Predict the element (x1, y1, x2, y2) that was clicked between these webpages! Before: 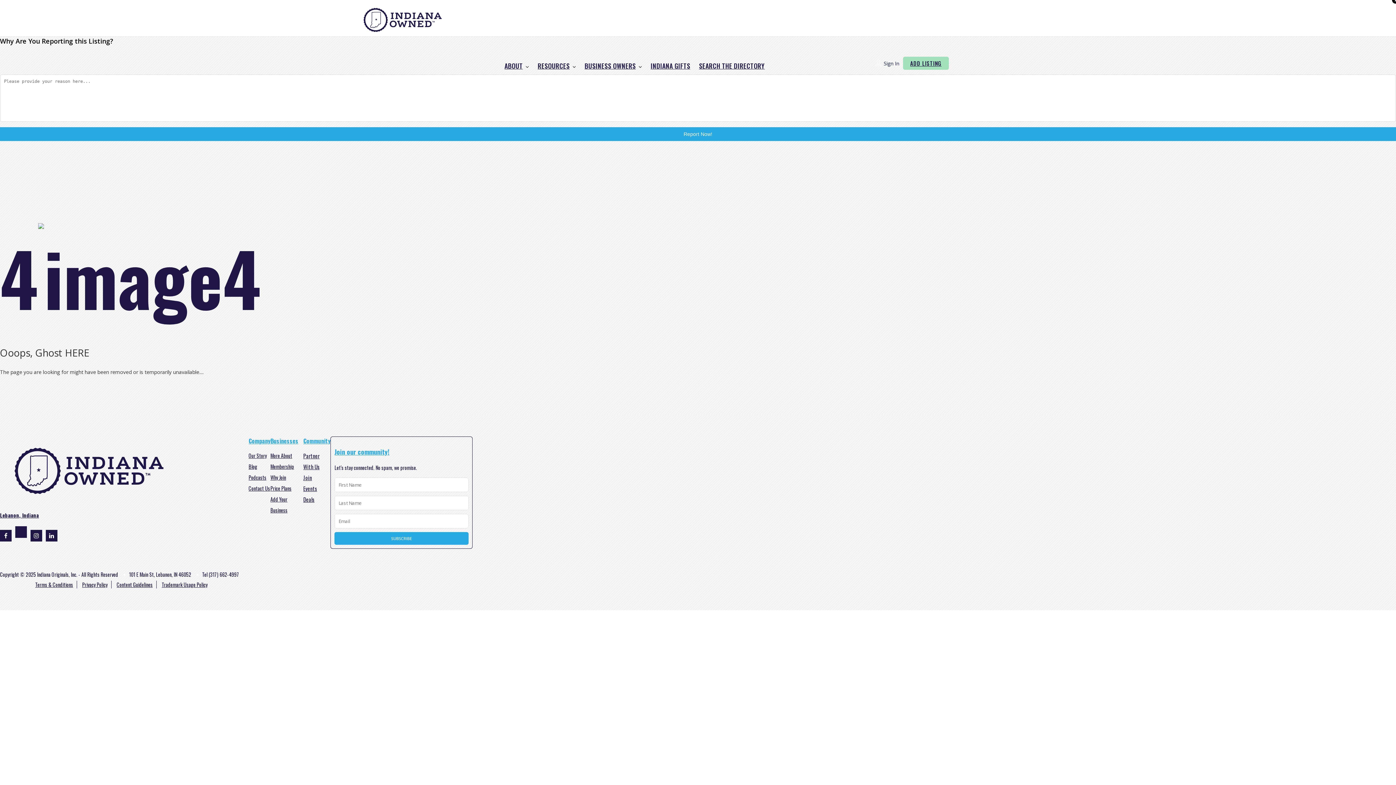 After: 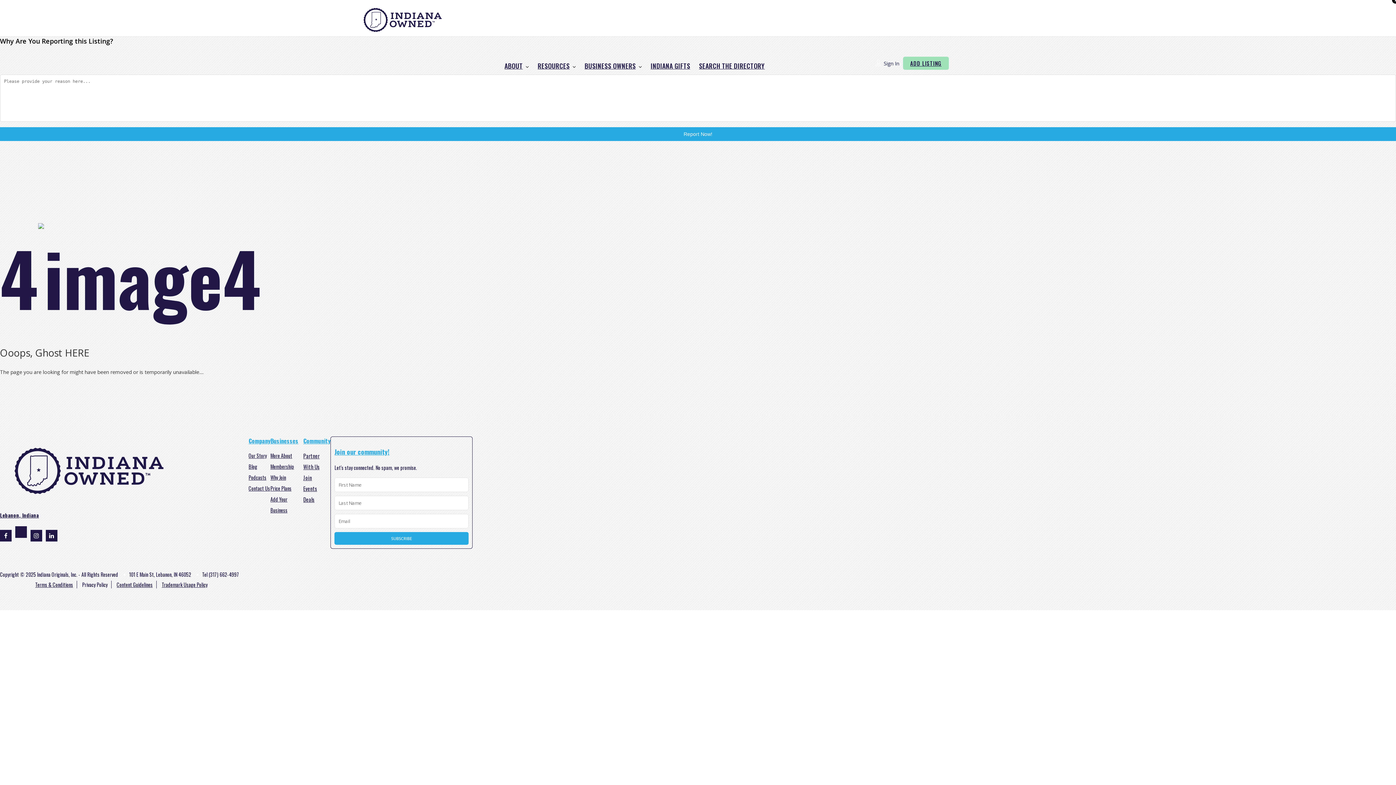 Action: bbox: (82, 581, 107, 588) label: Privacy Policy